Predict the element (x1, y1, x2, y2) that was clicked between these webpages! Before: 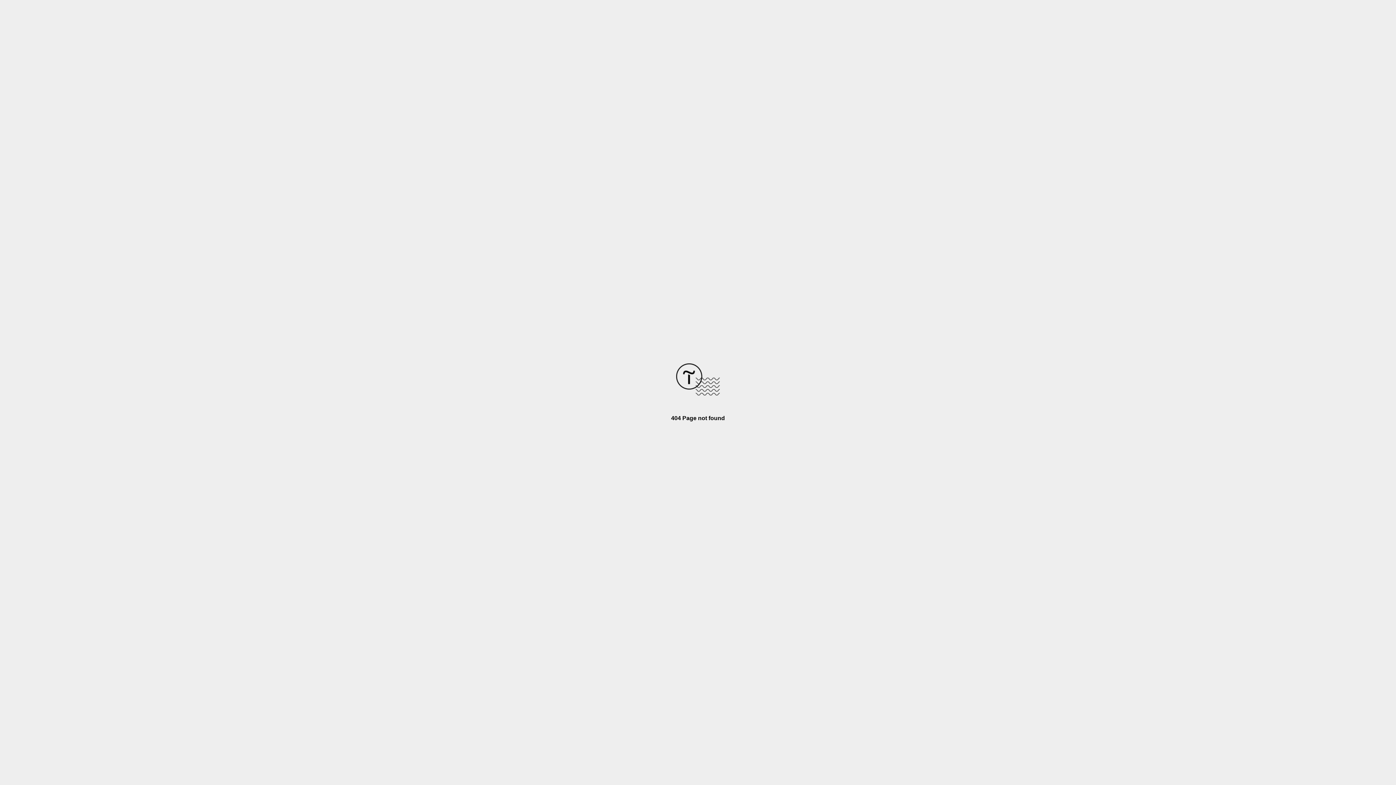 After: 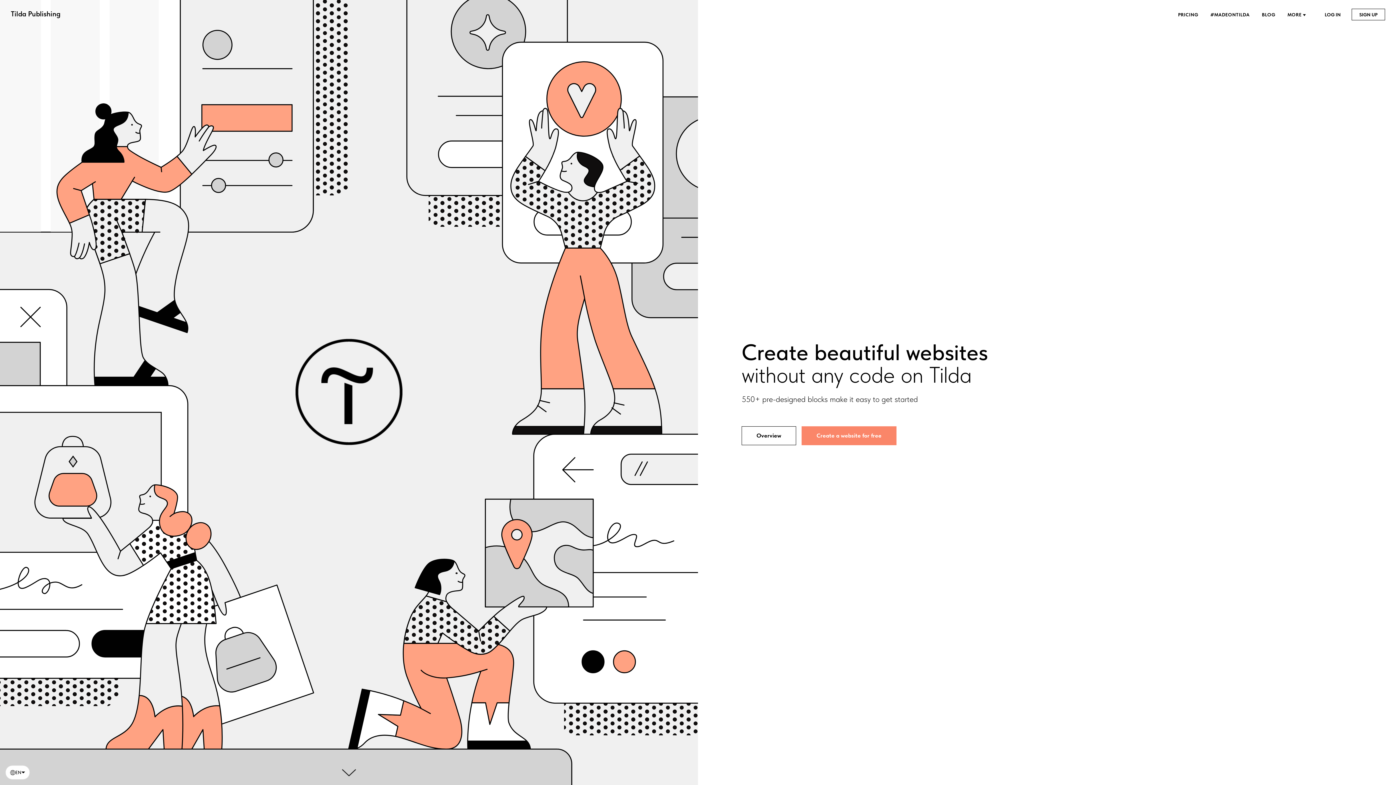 Action: bbox: (676, 390, 720, 396)